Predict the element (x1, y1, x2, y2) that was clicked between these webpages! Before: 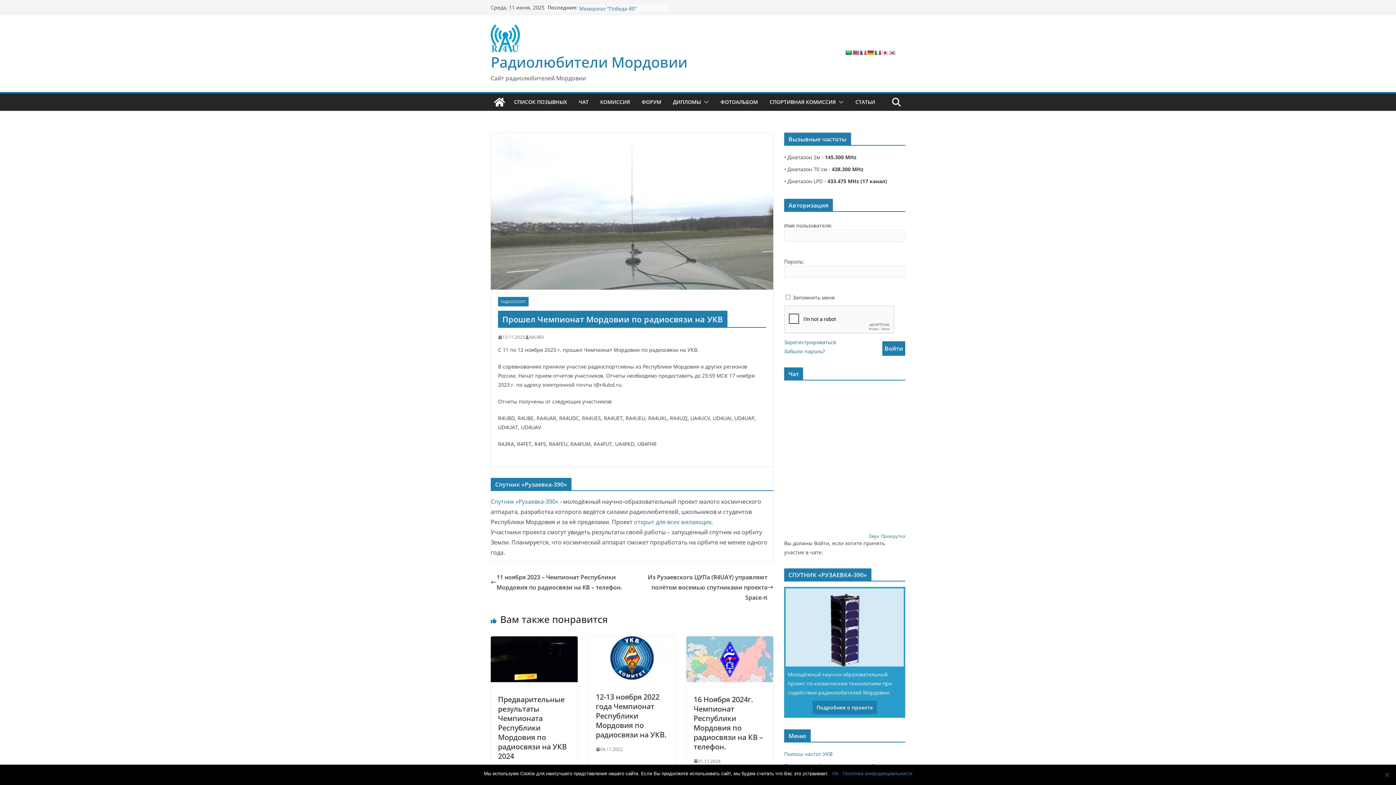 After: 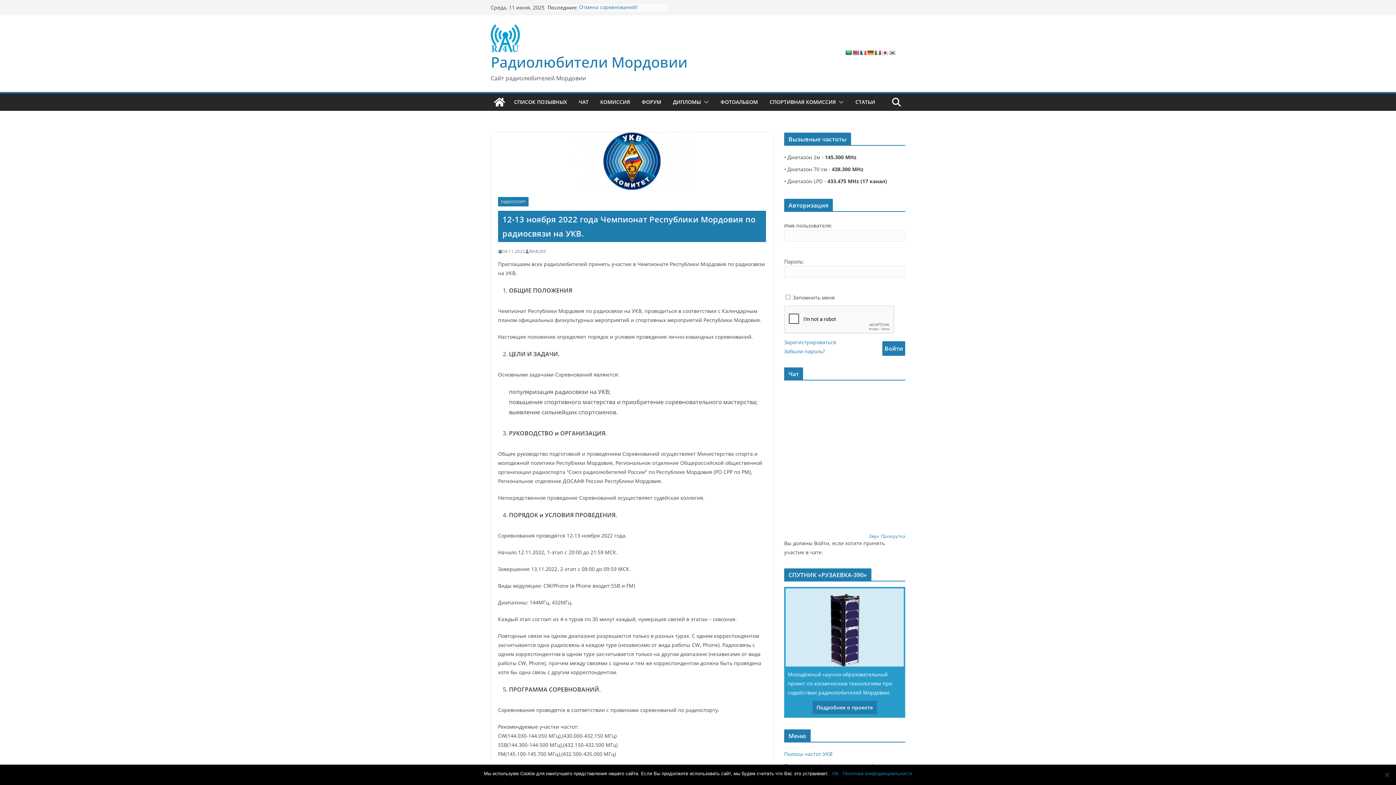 Action: bbox: (588, 637, 675, 645)